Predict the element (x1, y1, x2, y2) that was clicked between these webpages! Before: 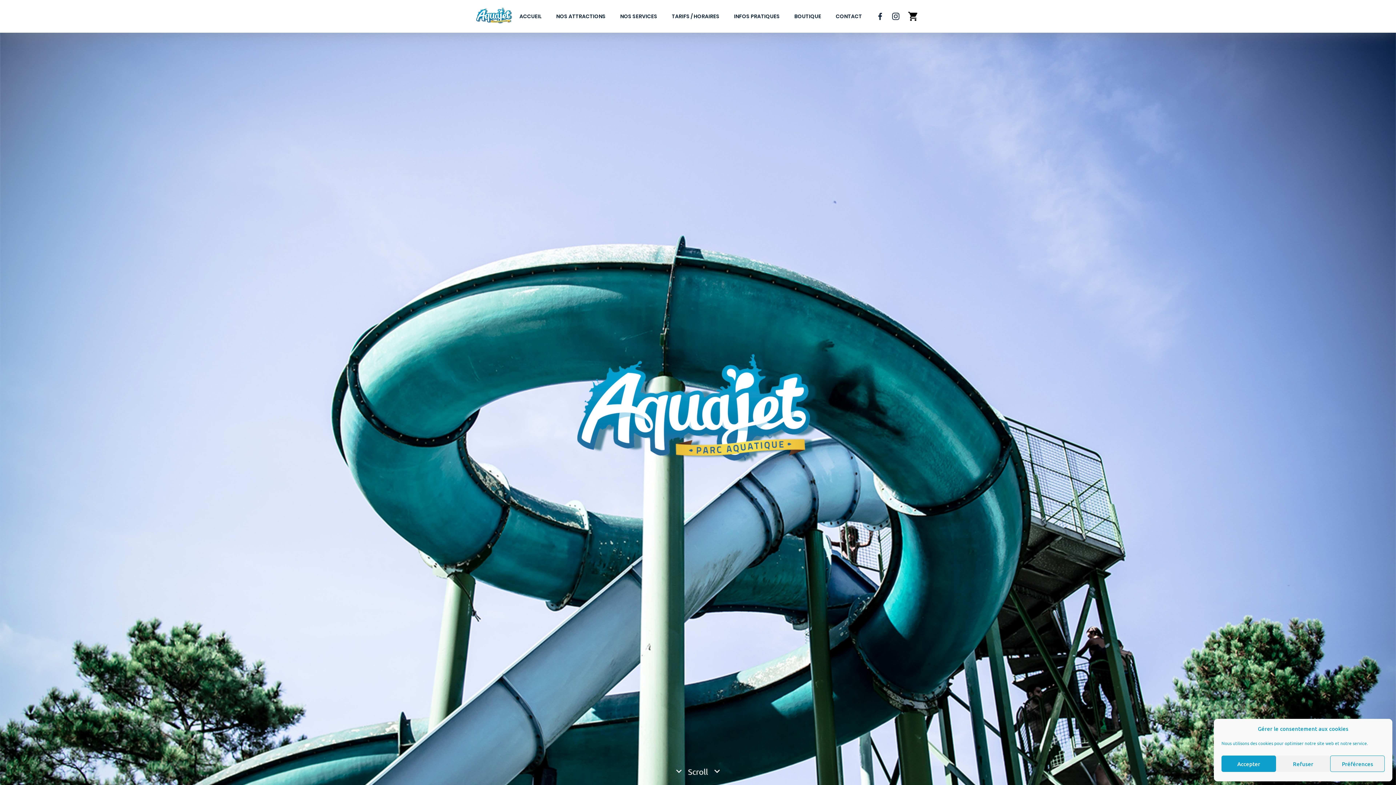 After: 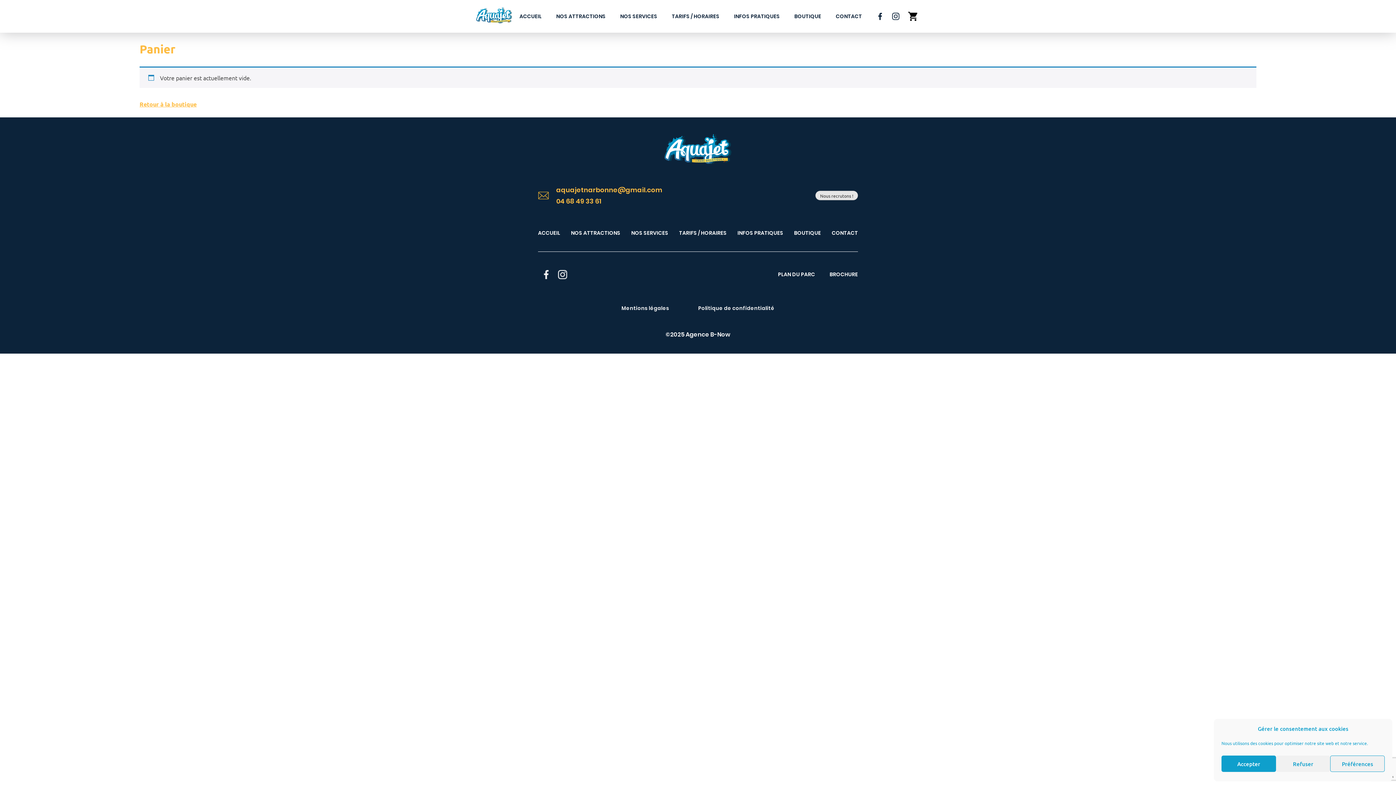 Action: bbox: (908, 10, 918, 21)